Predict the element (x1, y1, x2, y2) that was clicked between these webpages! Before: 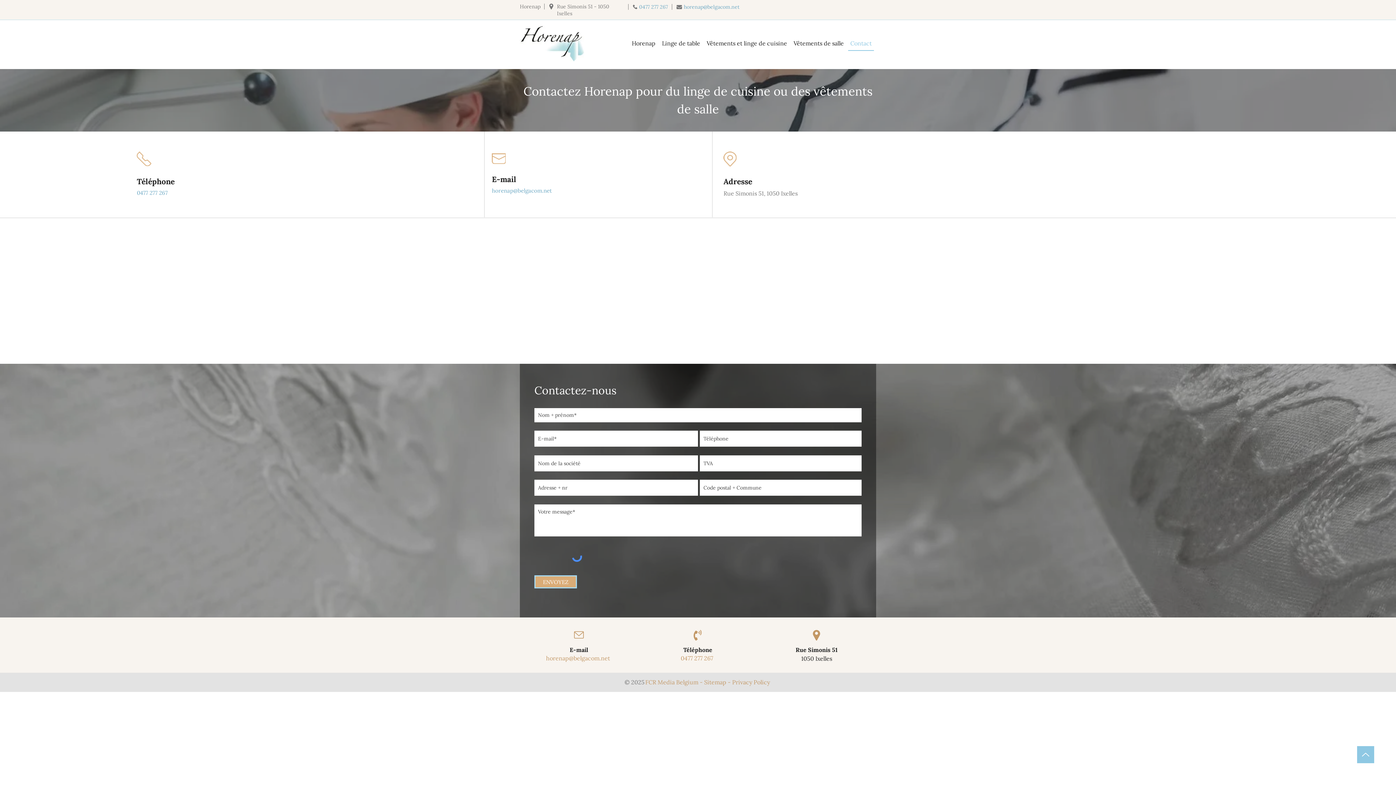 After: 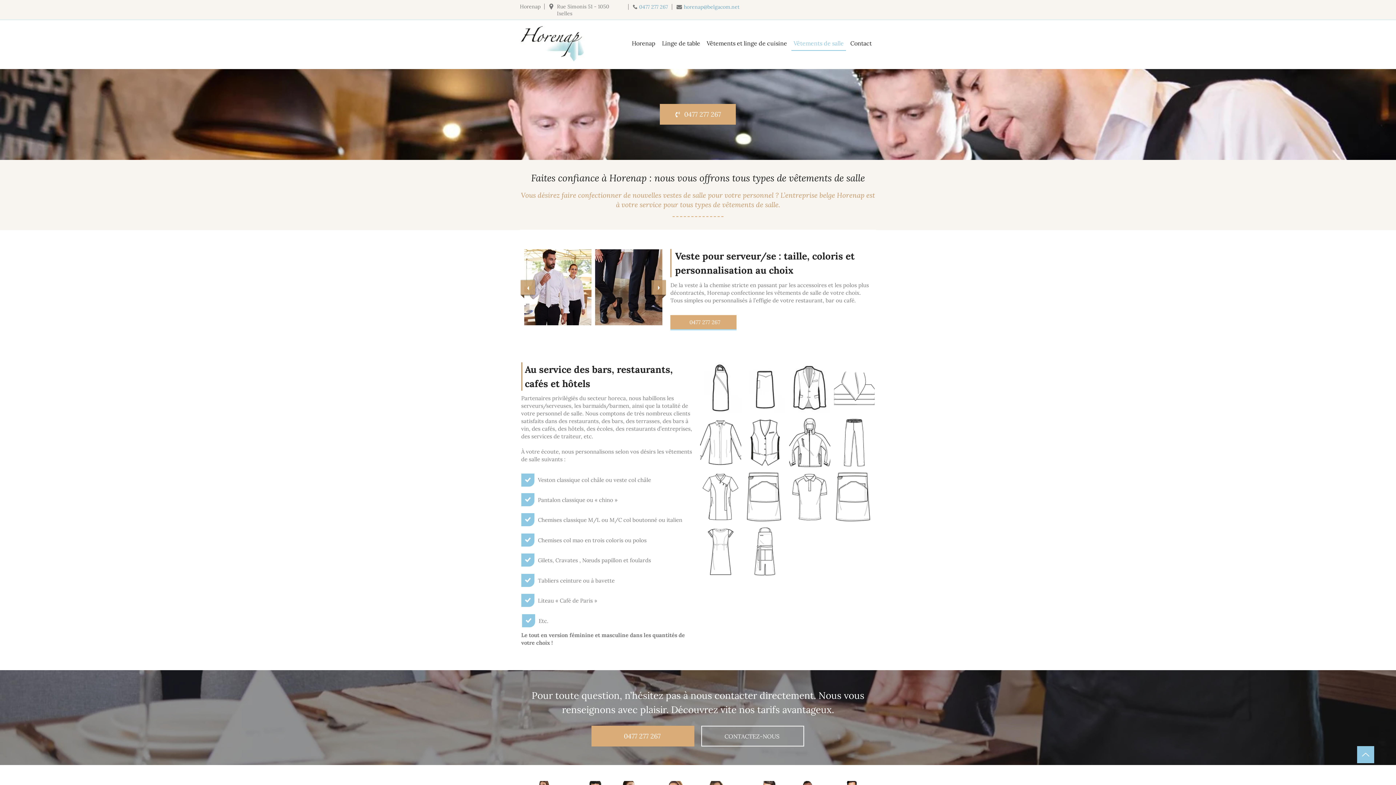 Action: bbox: (791, 36, 846, 50) label: Vêtements de salle